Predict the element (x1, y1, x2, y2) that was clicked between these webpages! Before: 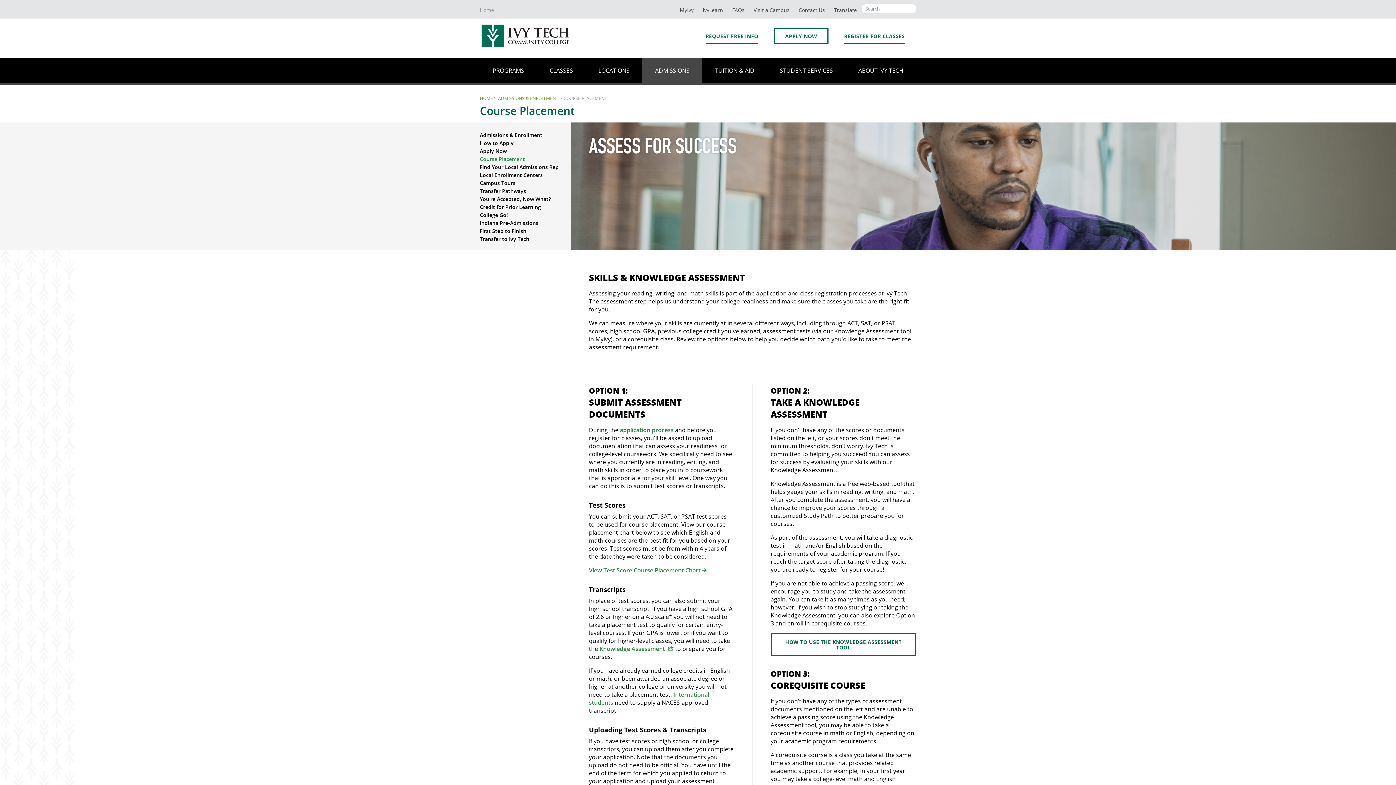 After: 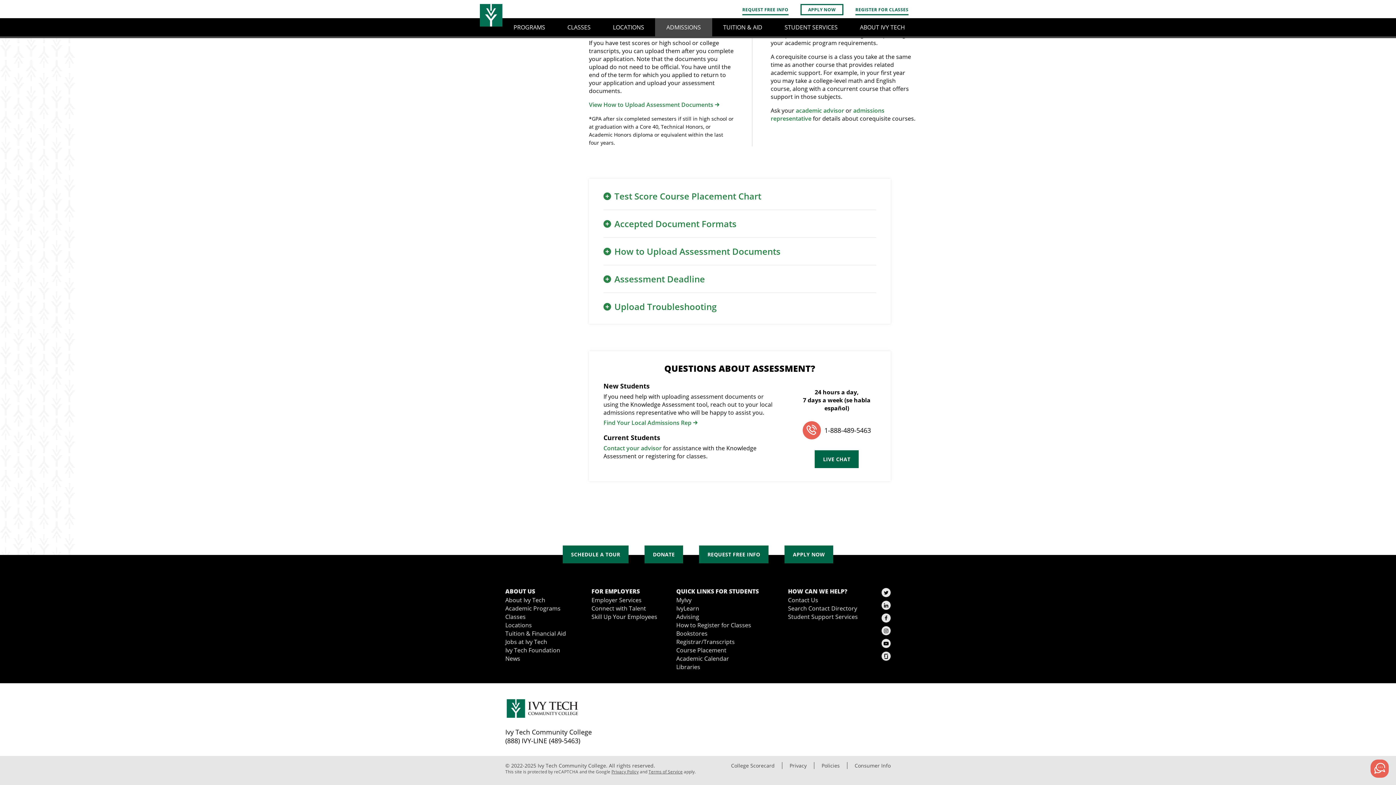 Action: bbox: (829, 0, 861, 18) label: Translate